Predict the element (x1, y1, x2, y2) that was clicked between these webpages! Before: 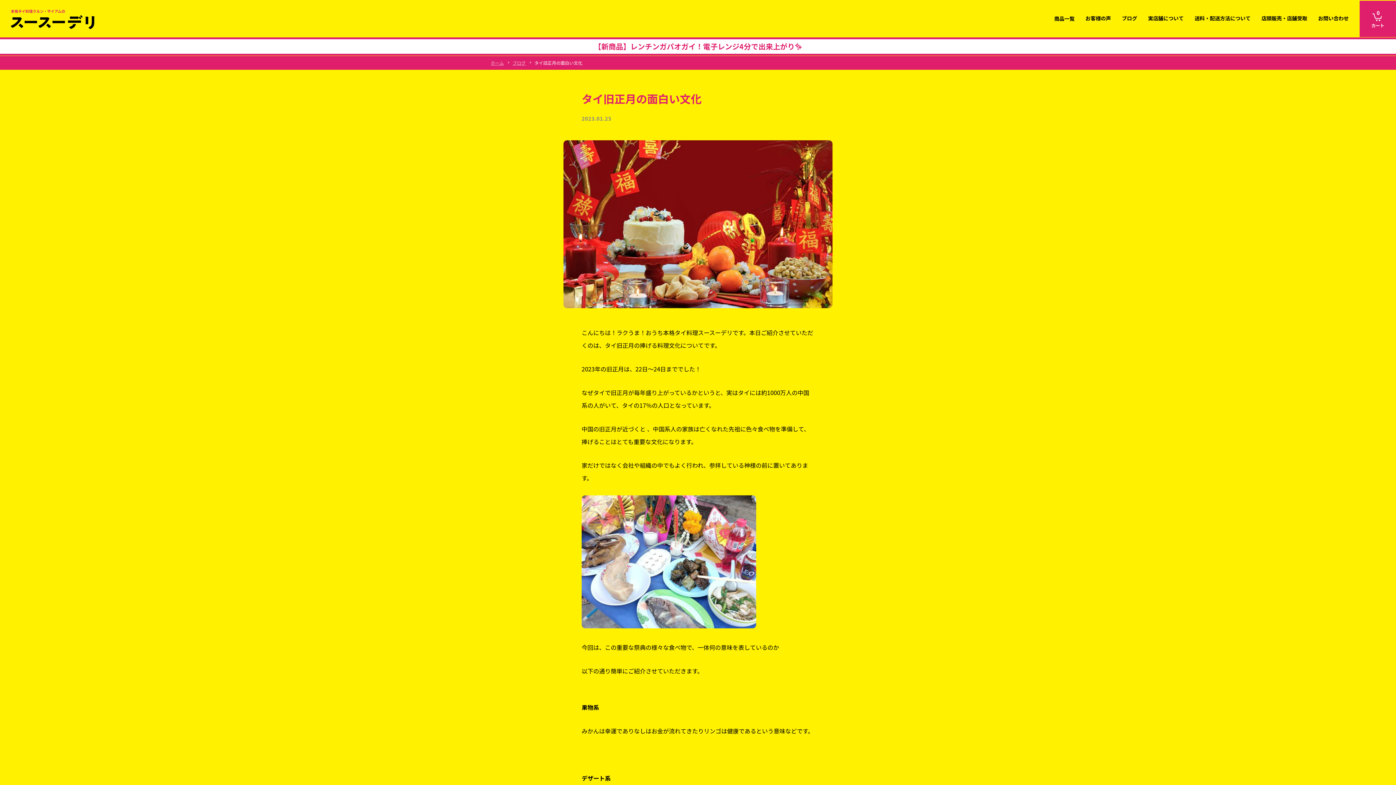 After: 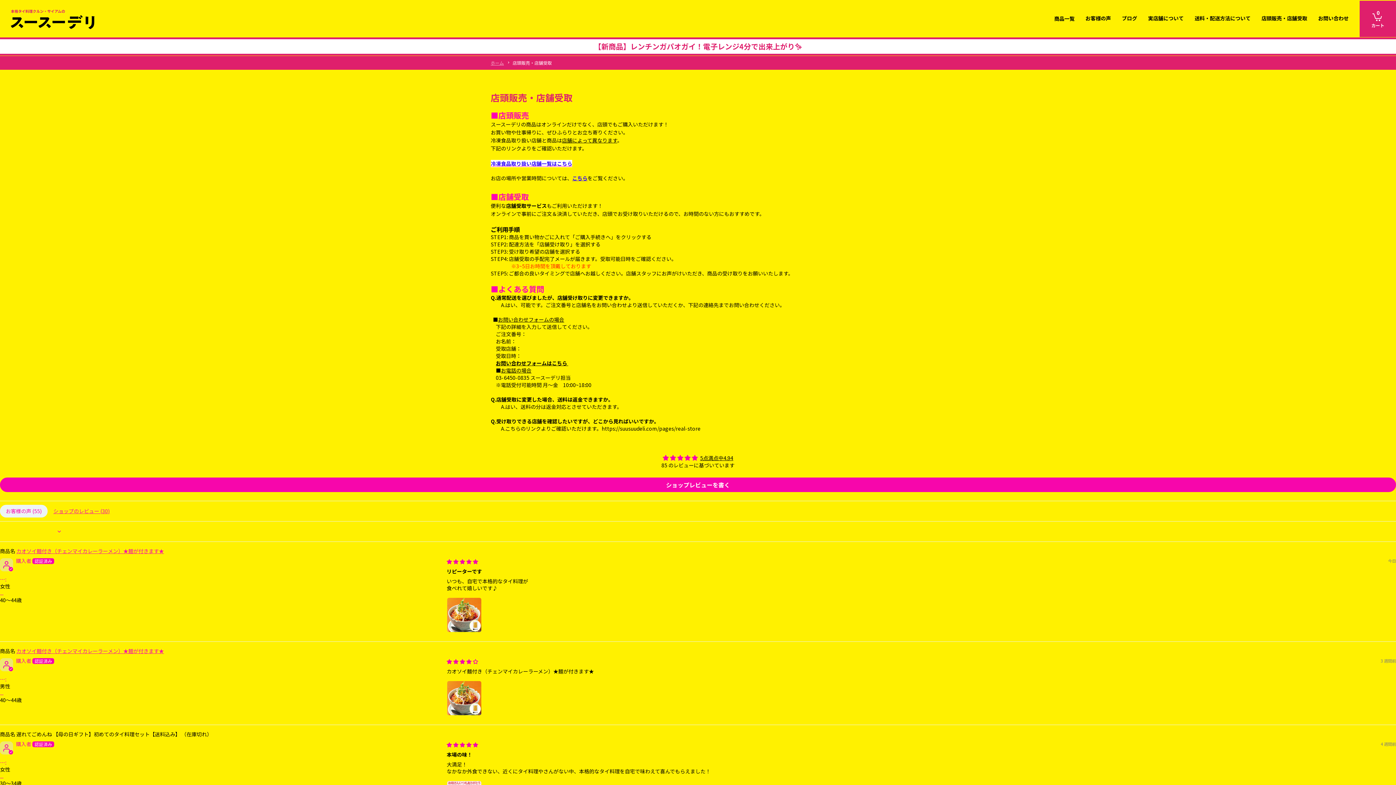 Action: bbox: (1261, 0, 1307, 36) label: 店頭販売・店舗受取